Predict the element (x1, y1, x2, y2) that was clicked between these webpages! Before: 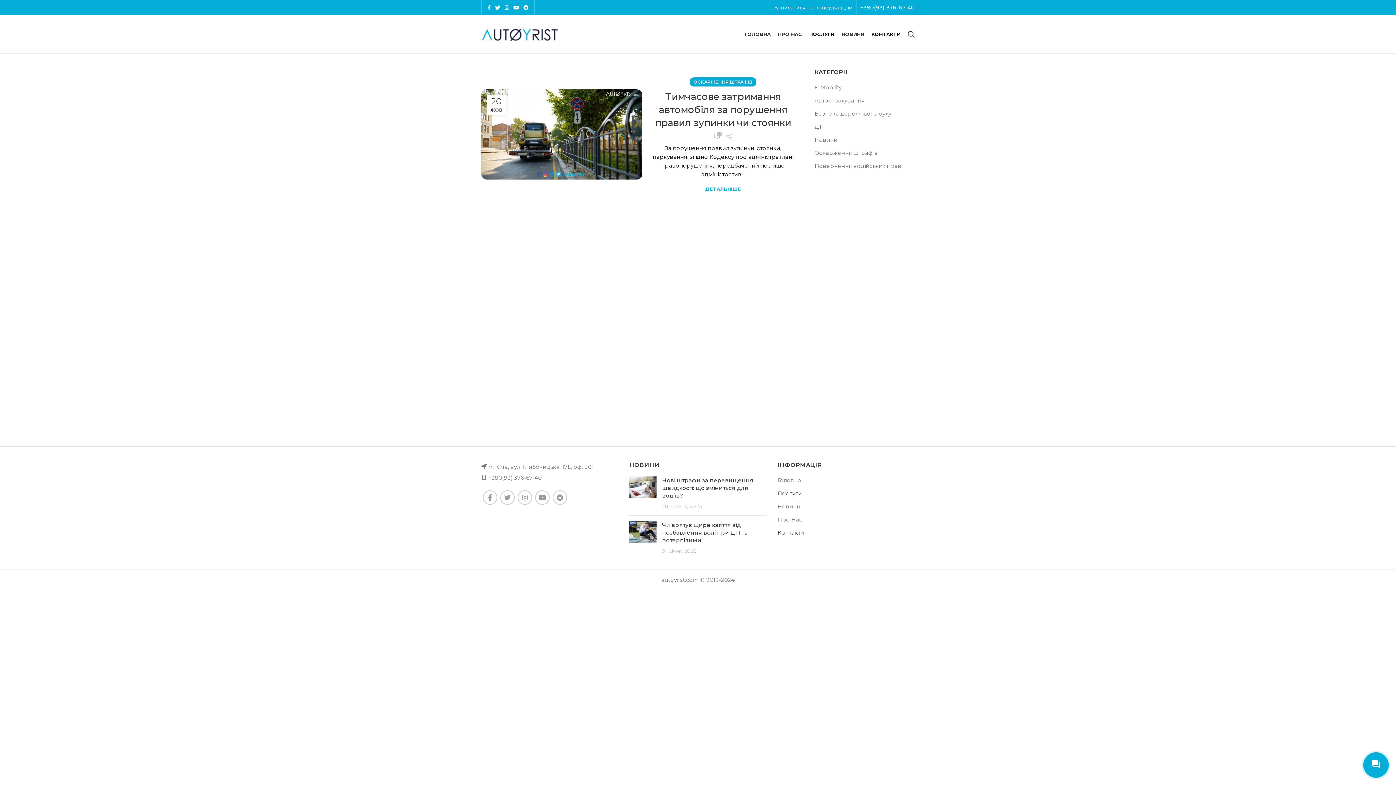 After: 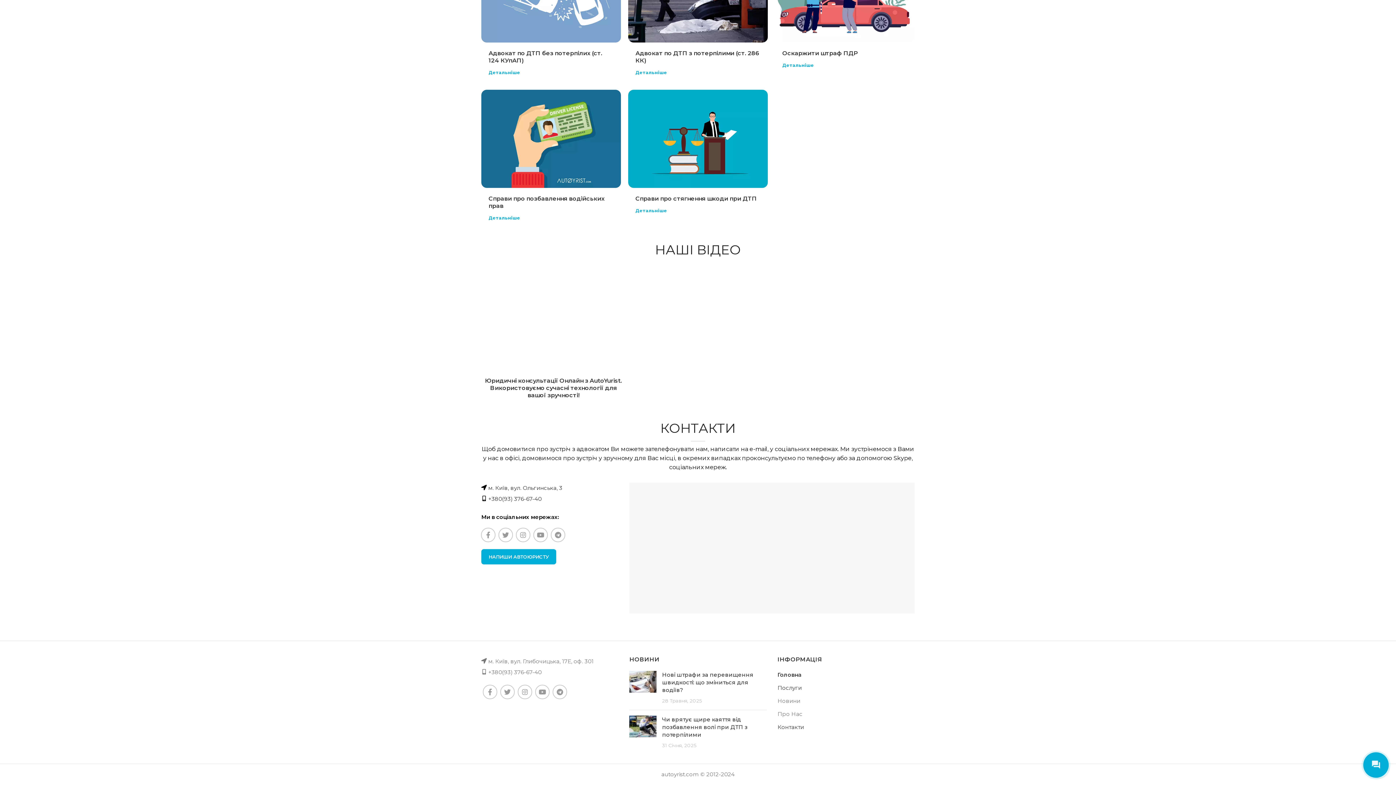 Action: bbox: (868, 27, 904, 41) label: КОНТАКТИ